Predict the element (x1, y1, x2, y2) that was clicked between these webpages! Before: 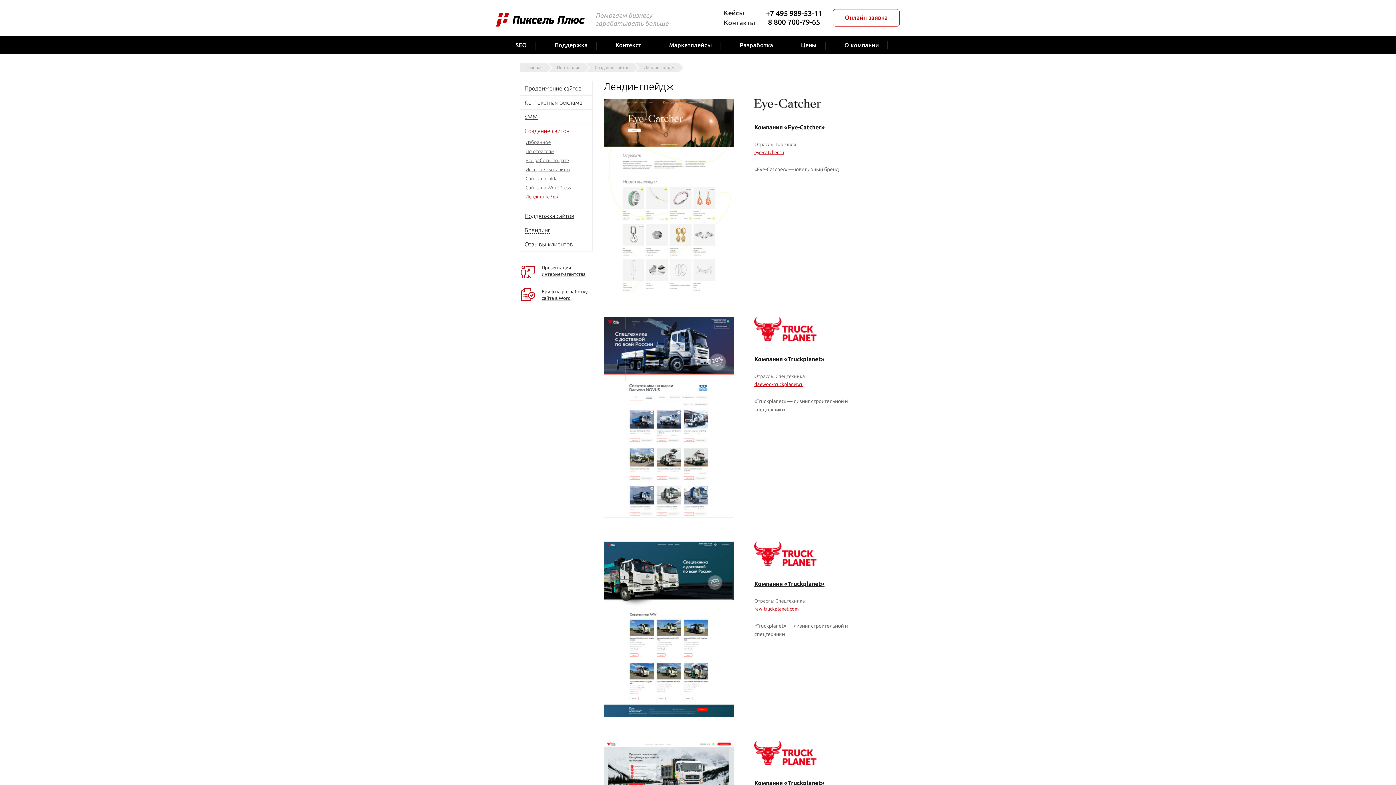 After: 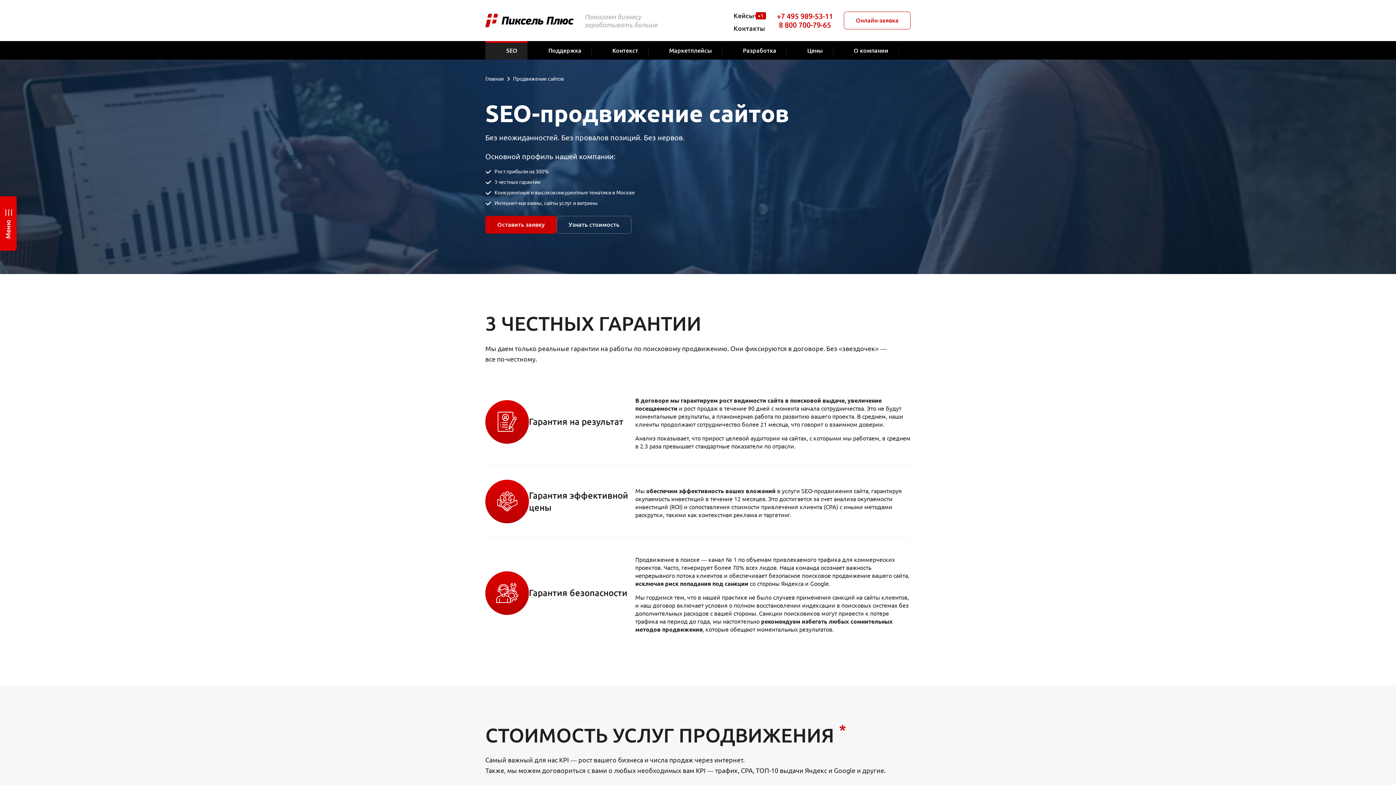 Action: bbox: (496, 35, 535, 54) label: SEO